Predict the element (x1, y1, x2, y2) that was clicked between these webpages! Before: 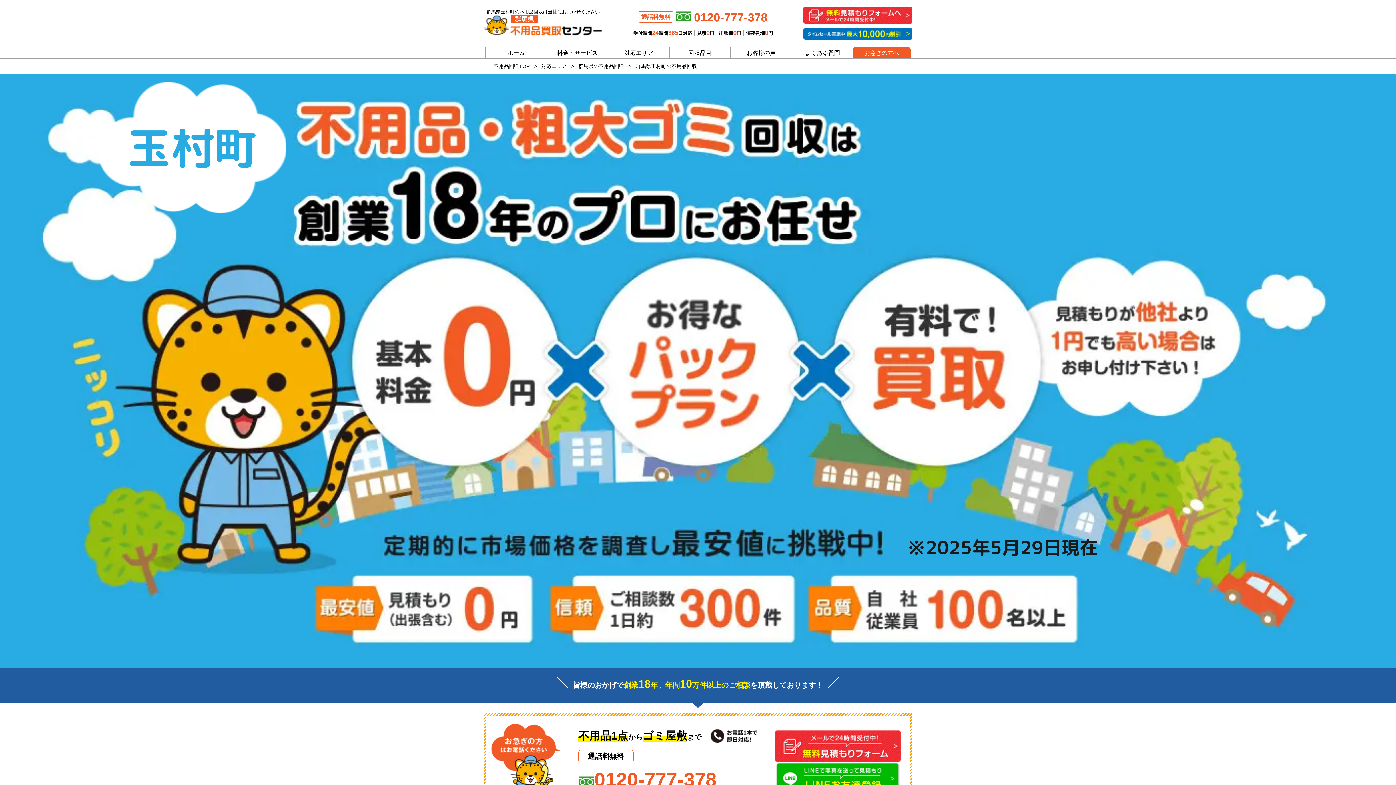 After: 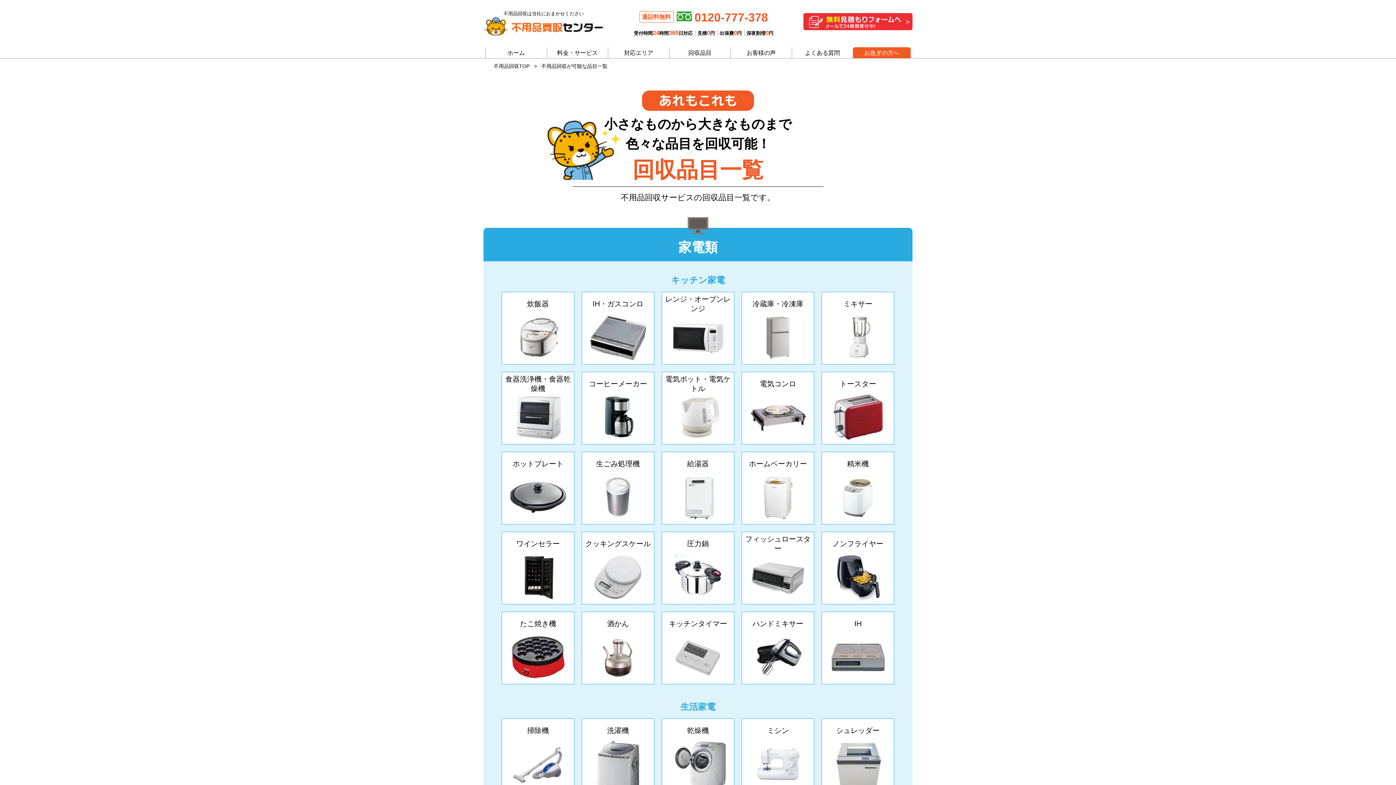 Action: label: 回収品目 bbox: (669, 47, 730, 58)